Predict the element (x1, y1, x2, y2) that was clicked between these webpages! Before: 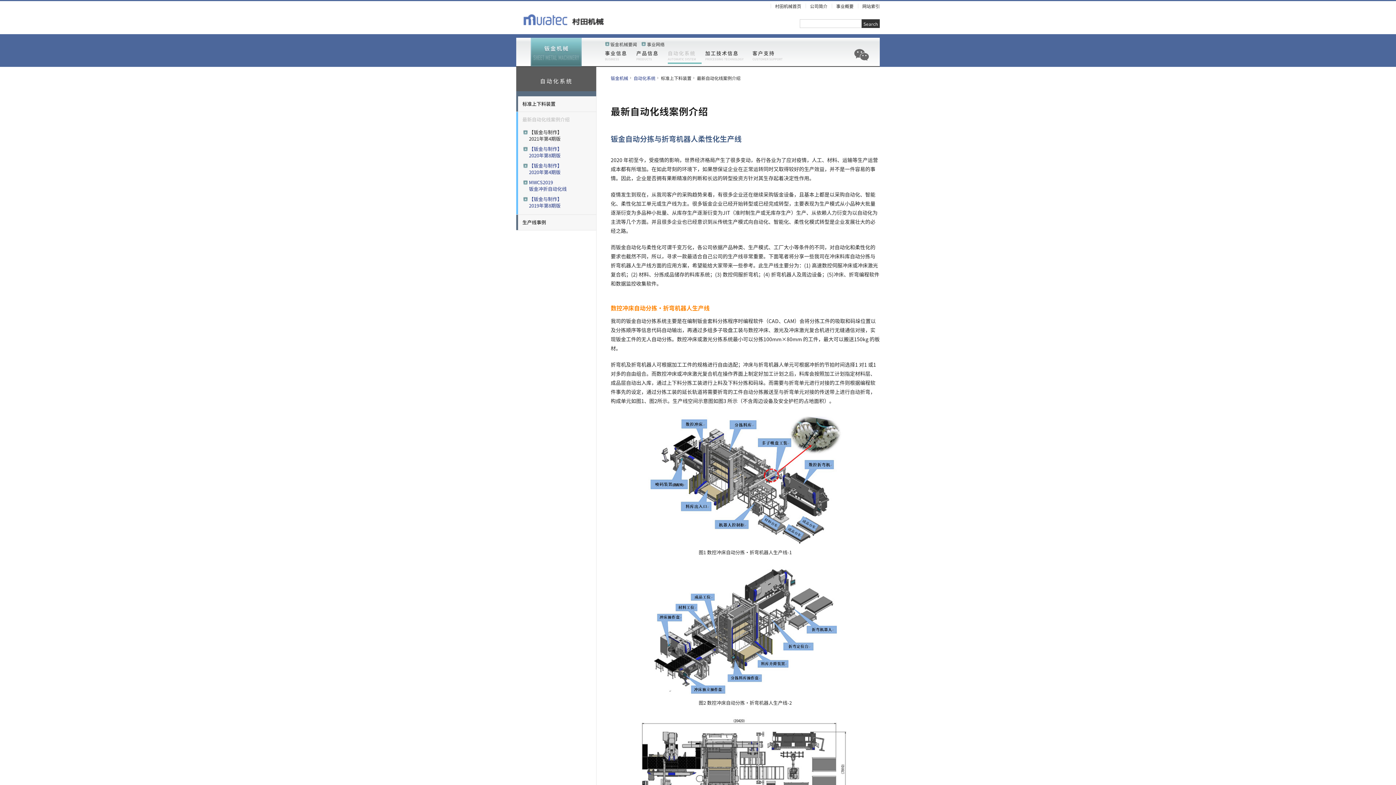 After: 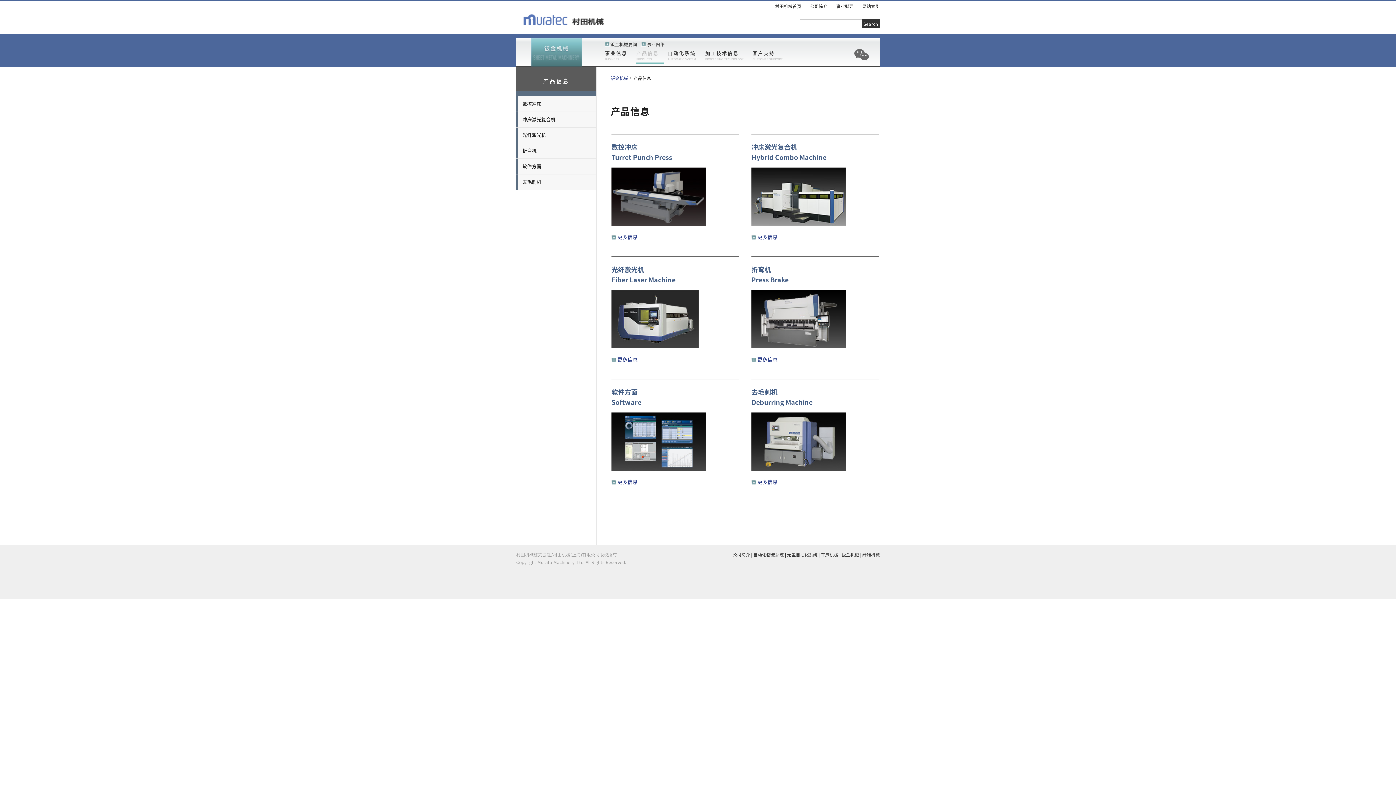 Action: bbox: (636, 50, 667, 60) label: 产品信息
PRODUCTS